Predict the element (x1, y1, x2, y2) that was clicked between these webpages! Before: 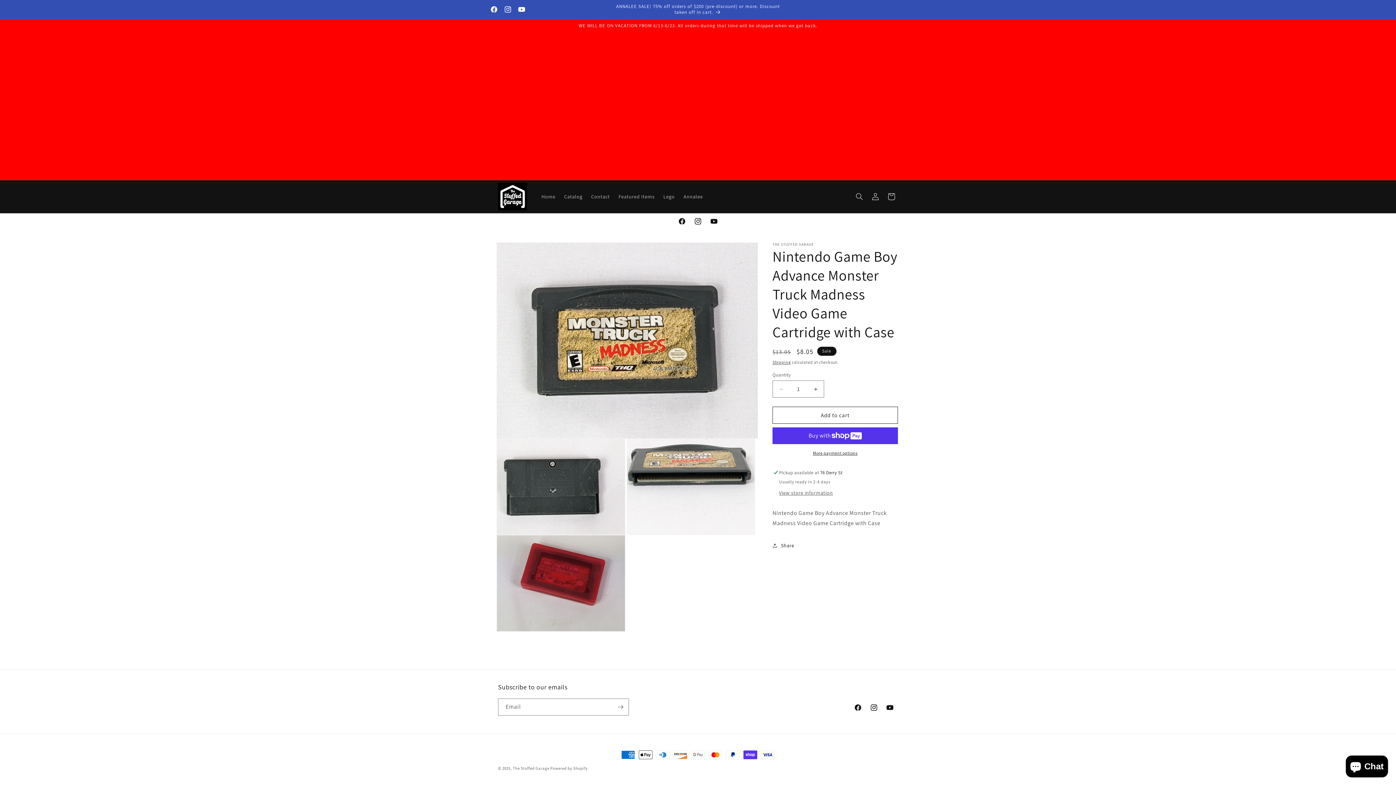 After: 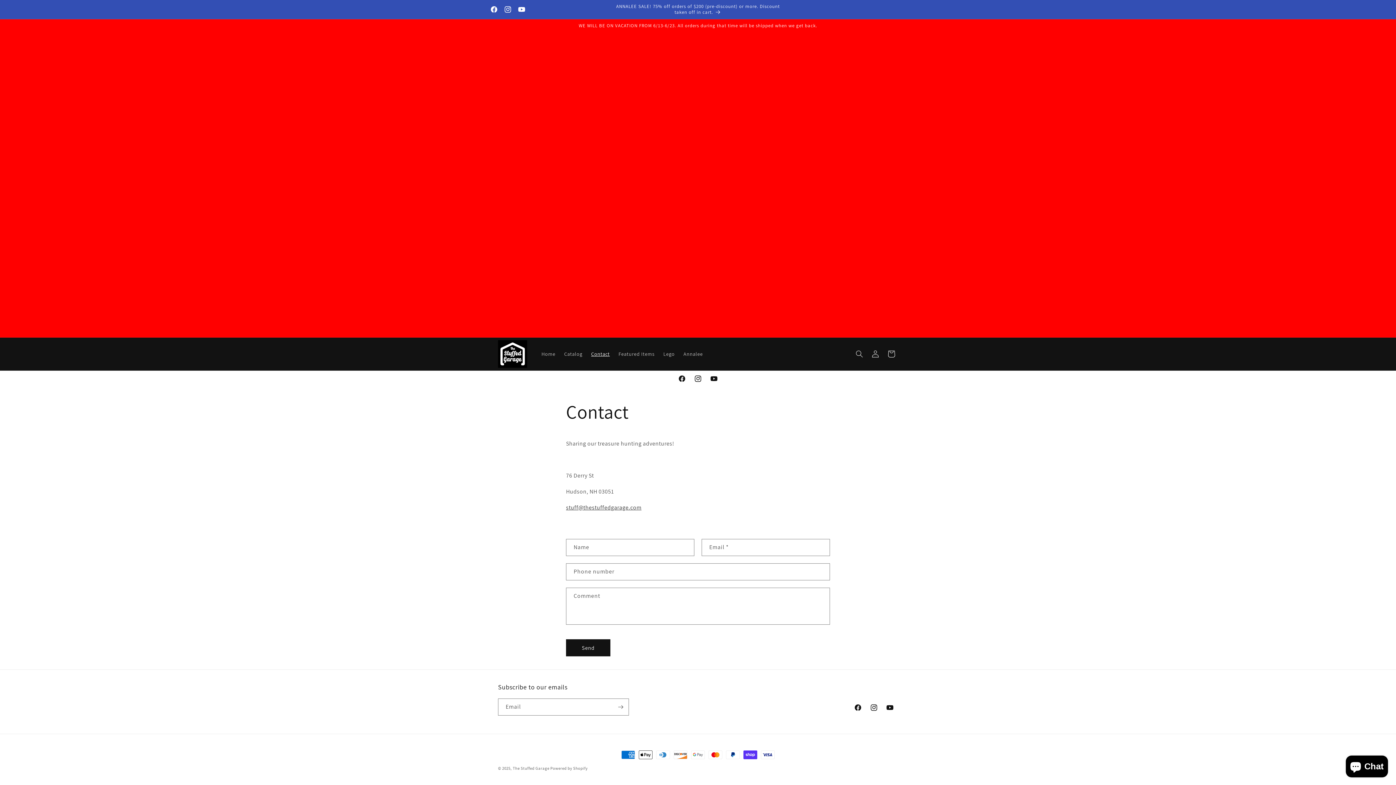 Action: bbox: (586, 189, 614, 204) label: Contact